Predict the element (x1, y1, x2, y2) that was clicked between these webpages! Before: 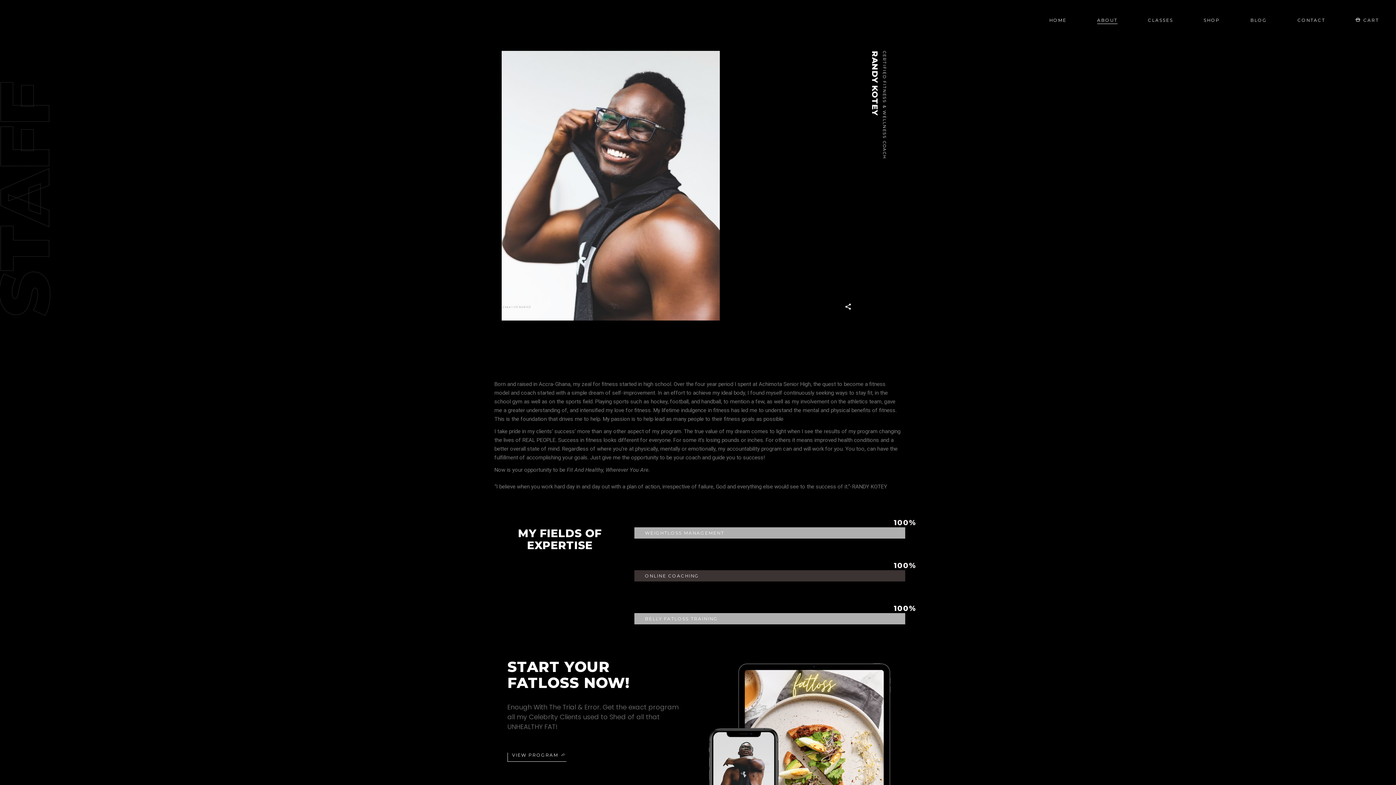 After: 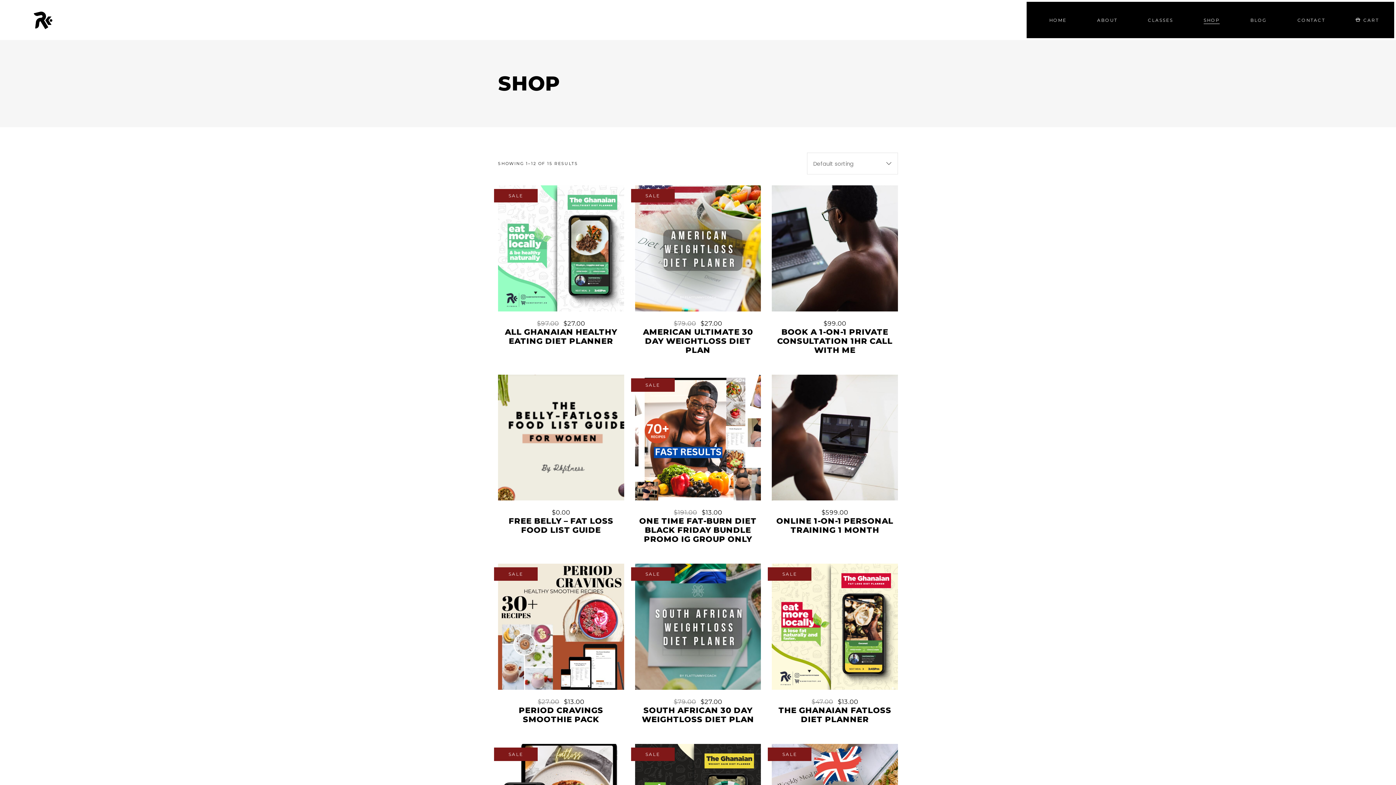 Action: bbox: (1188, 15, 1235, 24) label: SHOP